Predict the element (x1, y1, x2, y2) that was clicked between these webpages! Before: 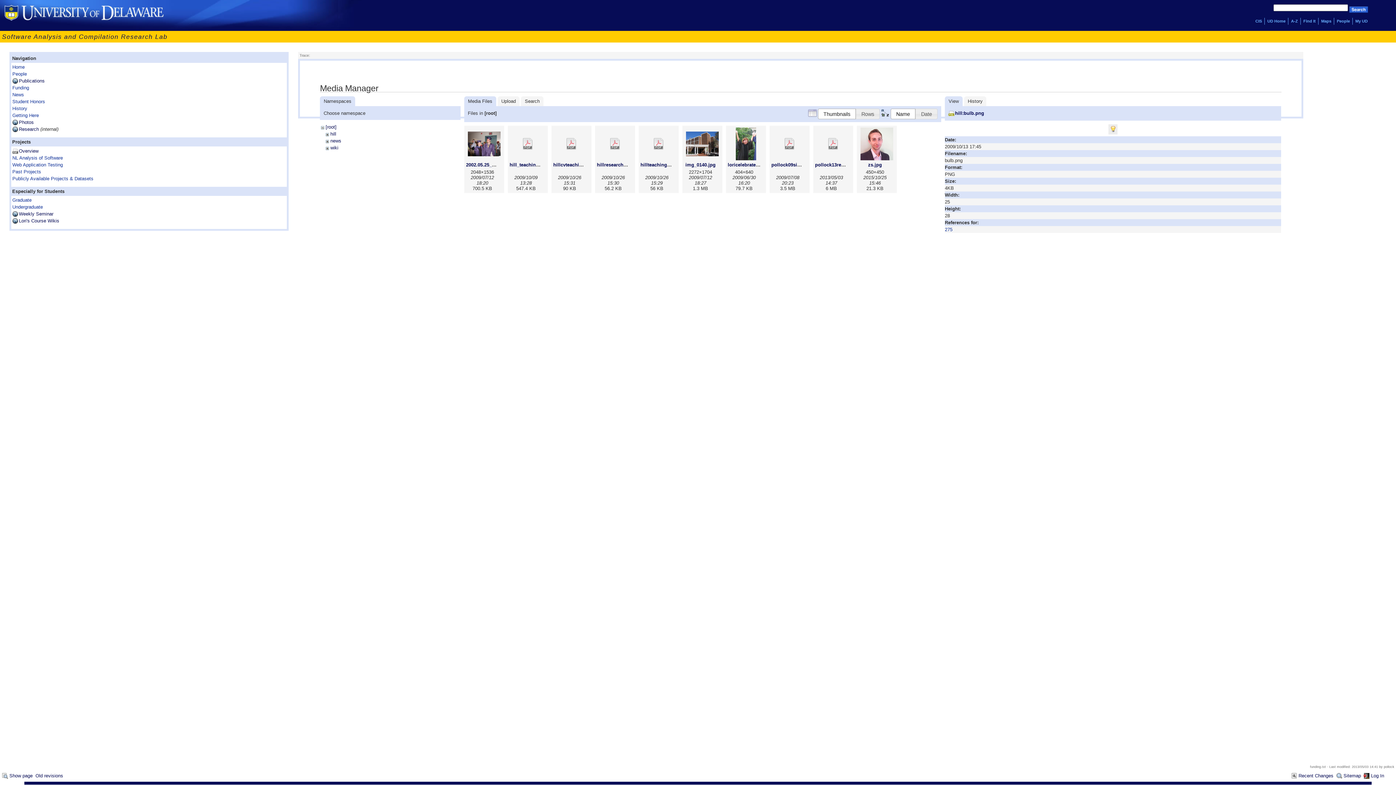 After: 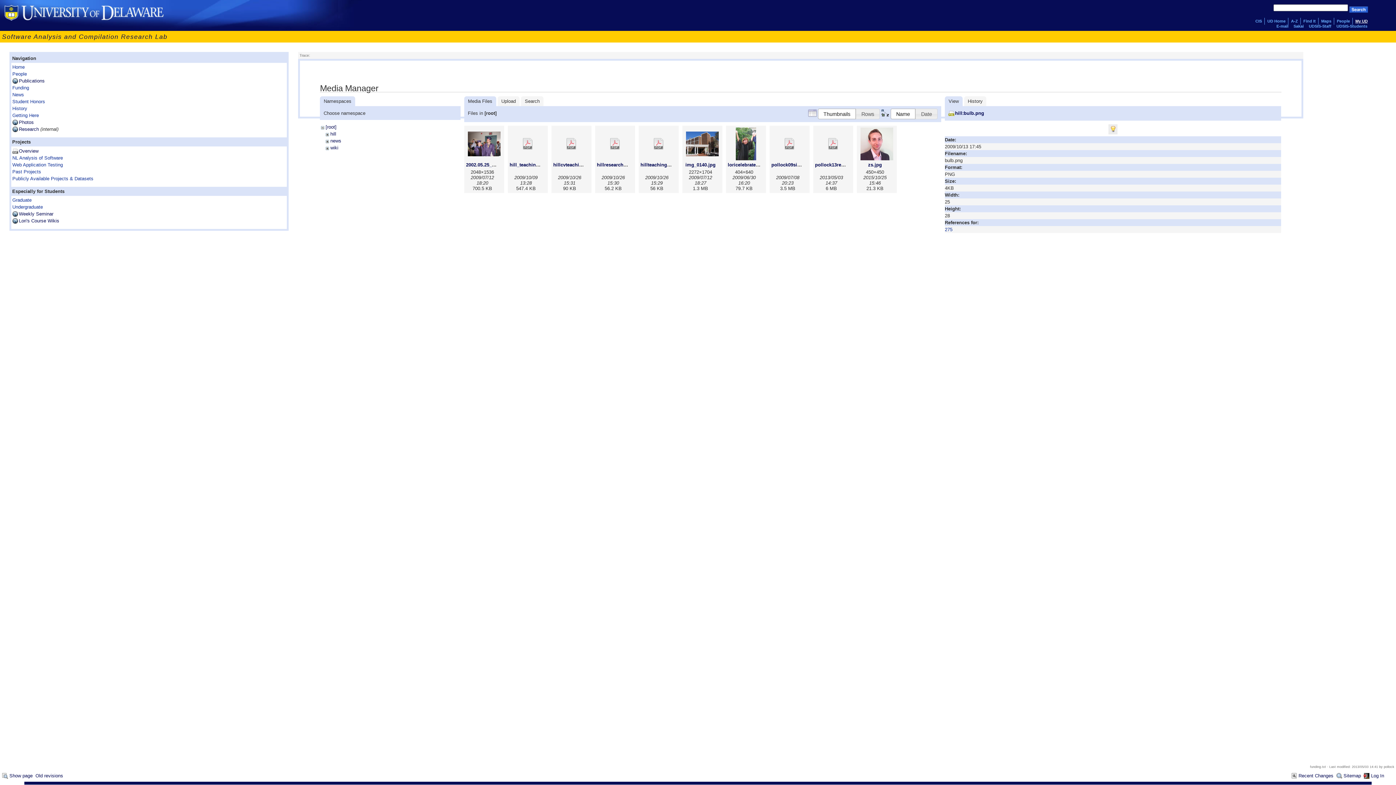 Action: bbox: (1355, 18, 1368, 23) label: My UD